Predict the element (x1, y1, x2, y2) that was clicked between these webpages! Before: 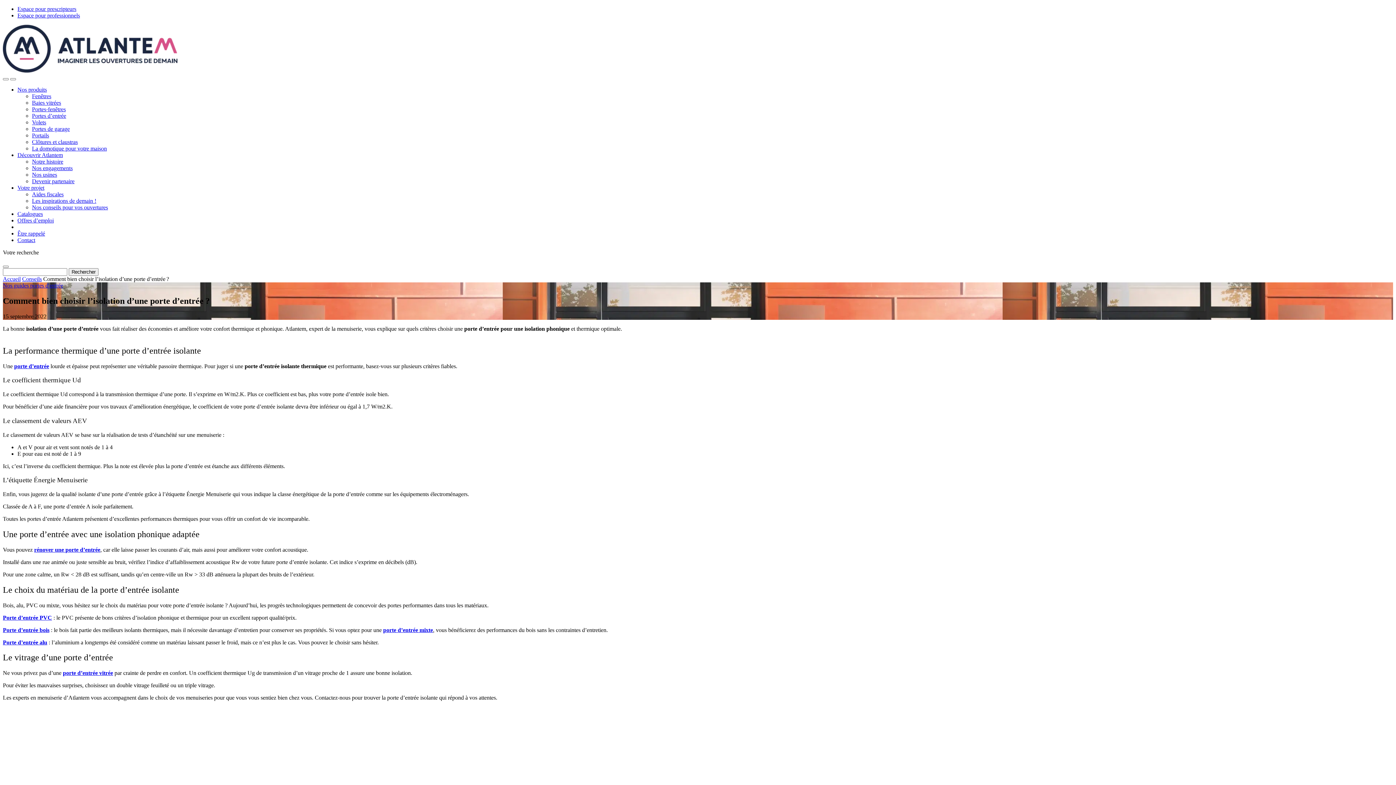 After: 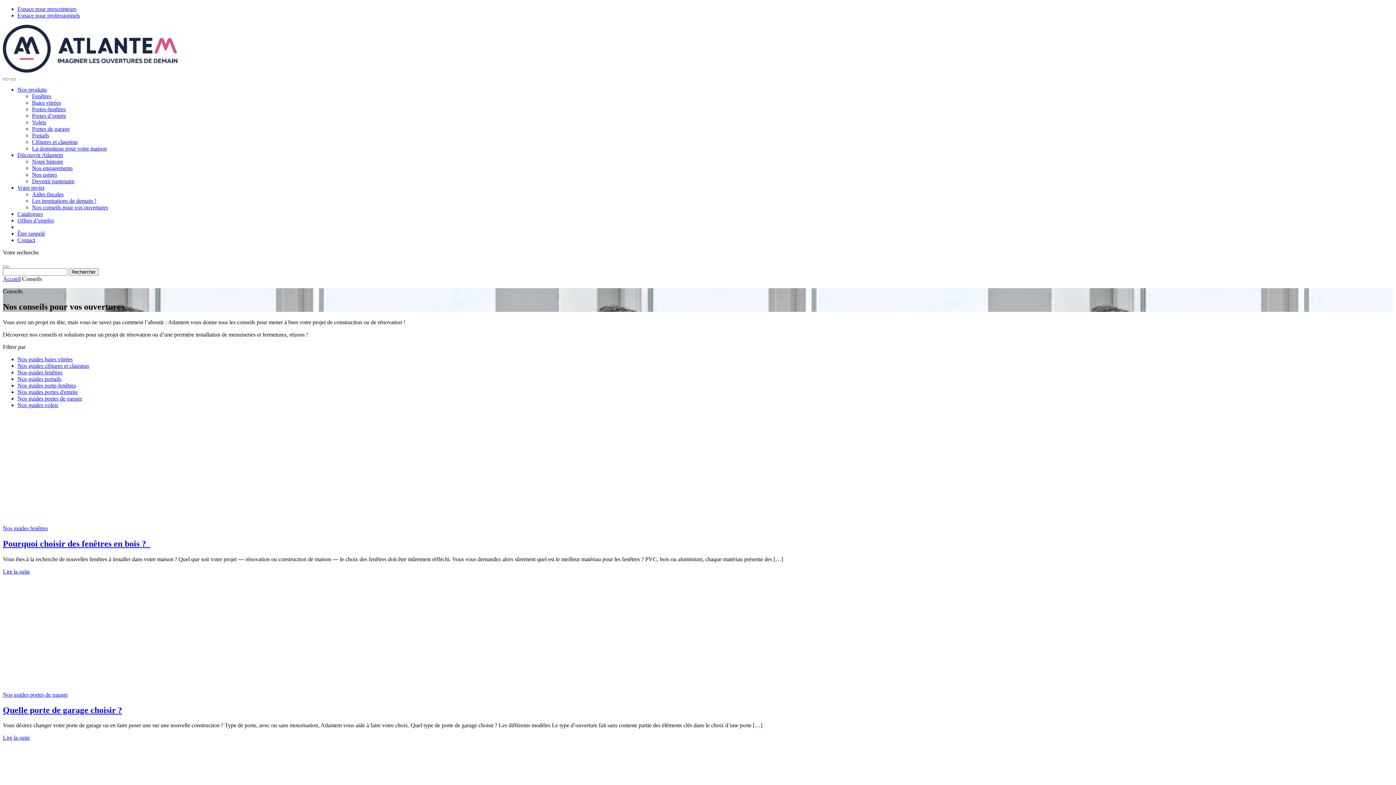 Action: bbox: (32, 204, 108, 210) label: Nos conseils pour vos ouvertures